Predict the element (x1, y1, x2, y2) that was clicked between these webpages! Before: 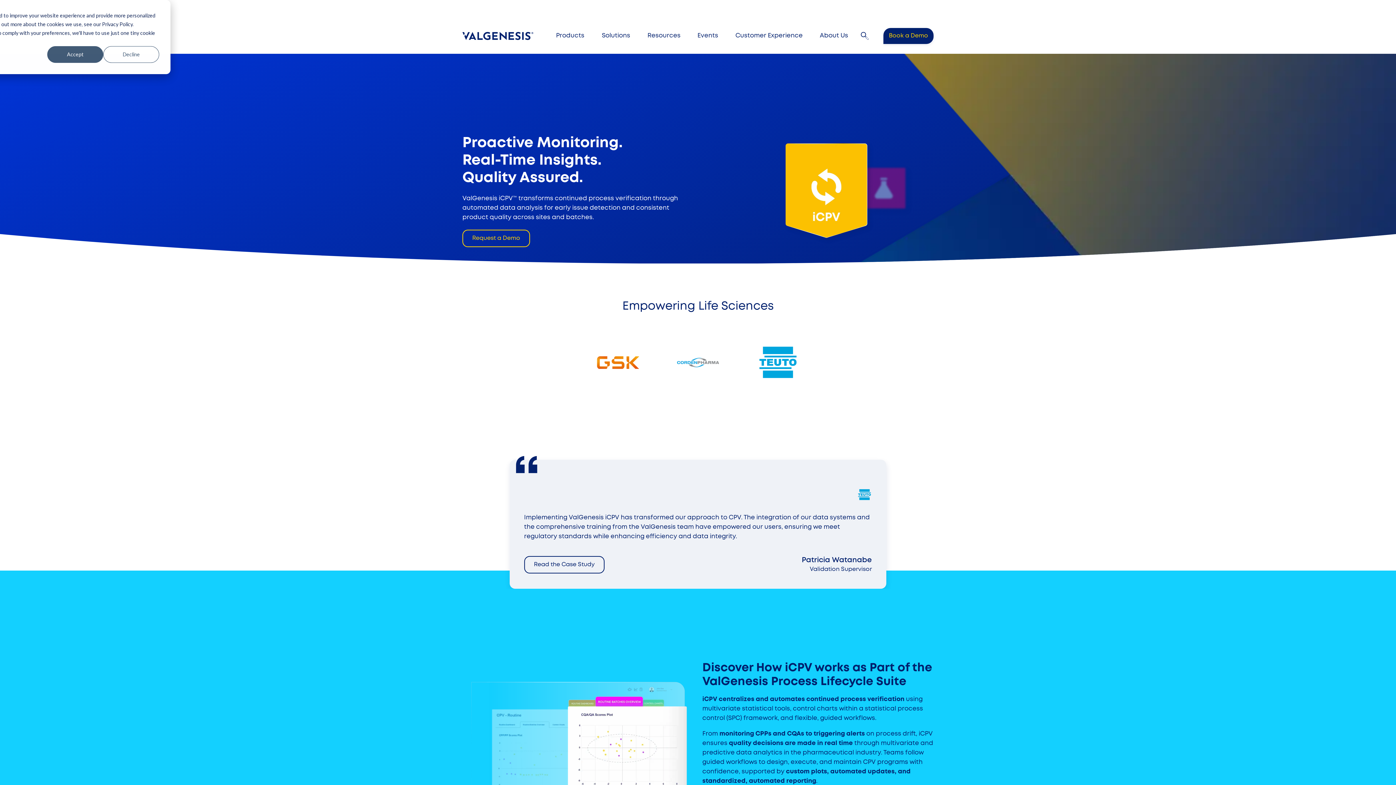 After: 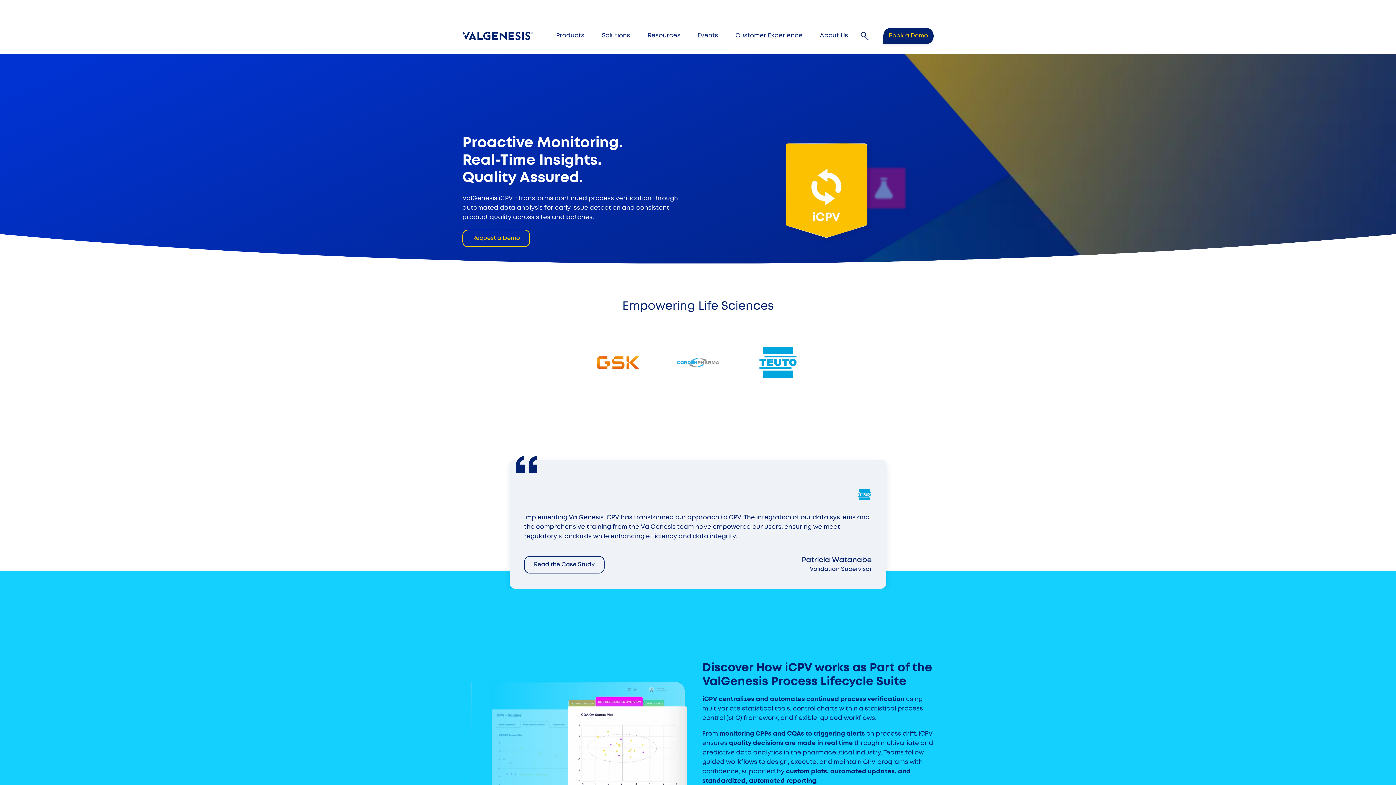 Action: label: Decline bbox: (103, 46, 159, 62)